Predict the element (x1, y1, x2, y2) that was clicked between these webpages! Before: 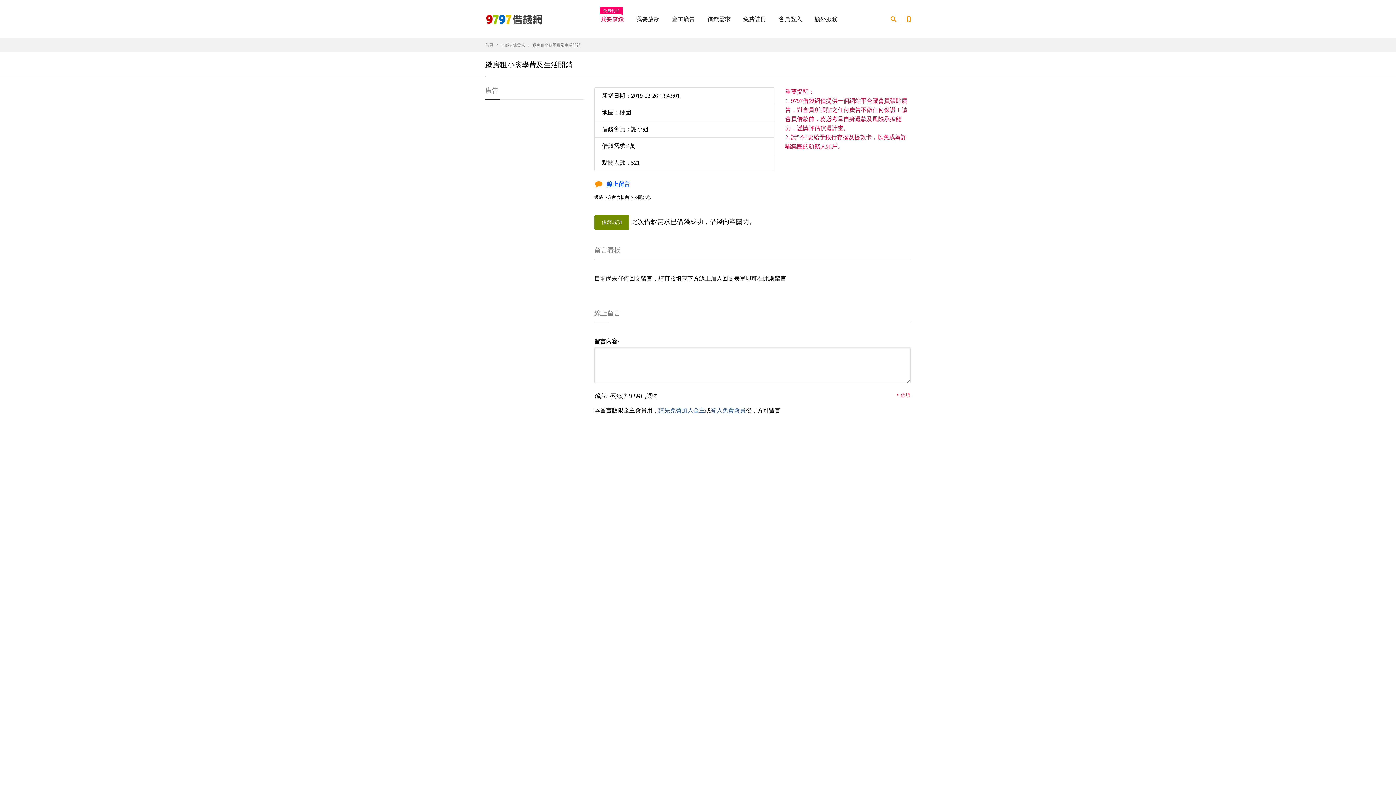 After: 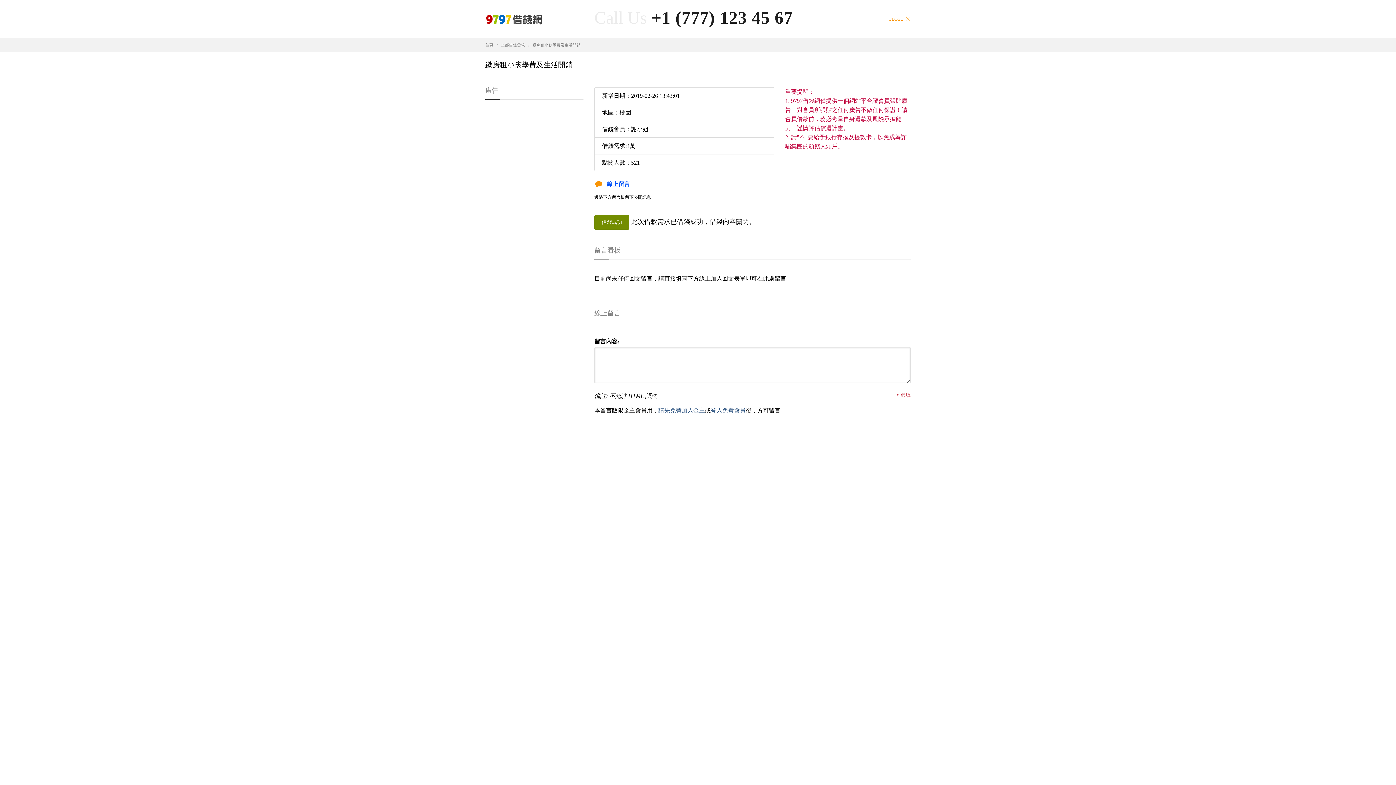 Action: bbox: (901, 13, 916, 21)